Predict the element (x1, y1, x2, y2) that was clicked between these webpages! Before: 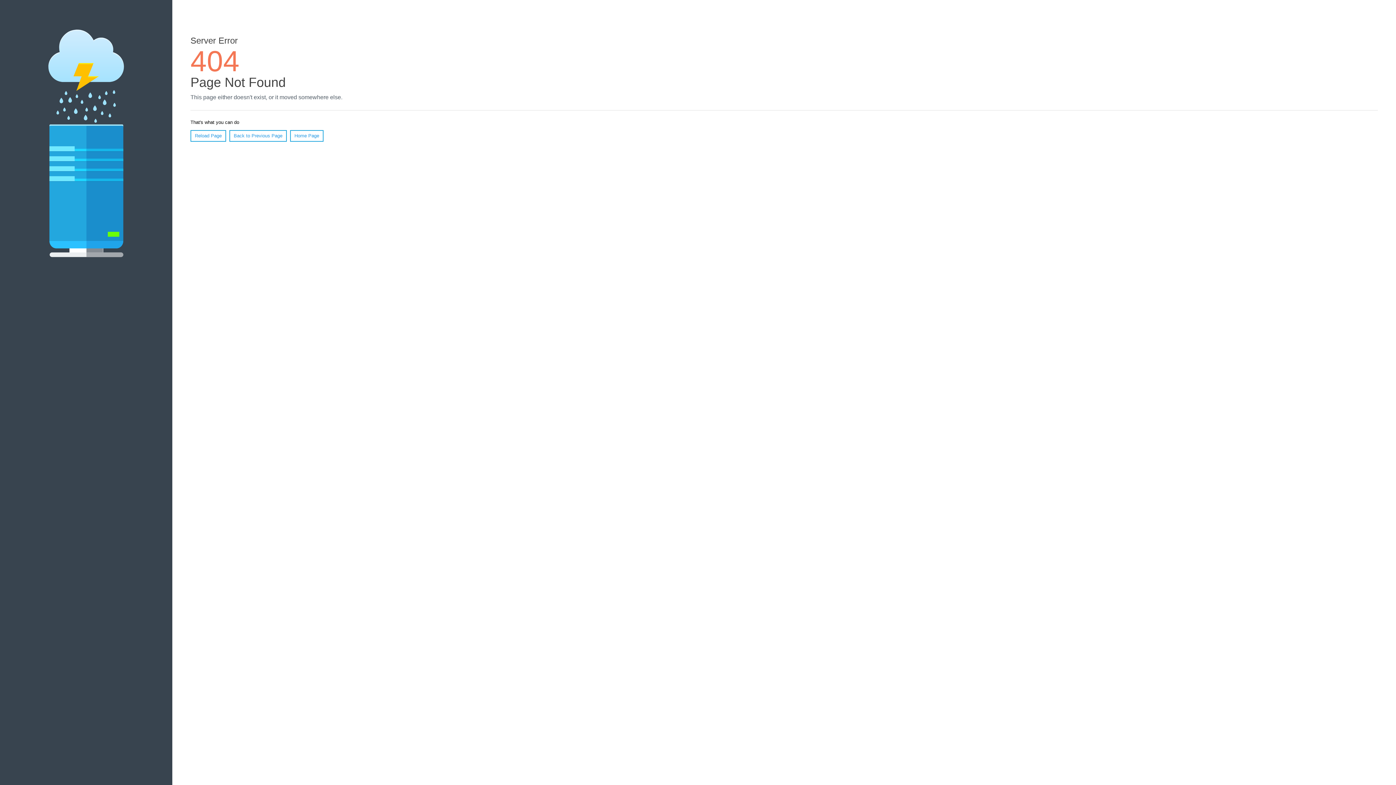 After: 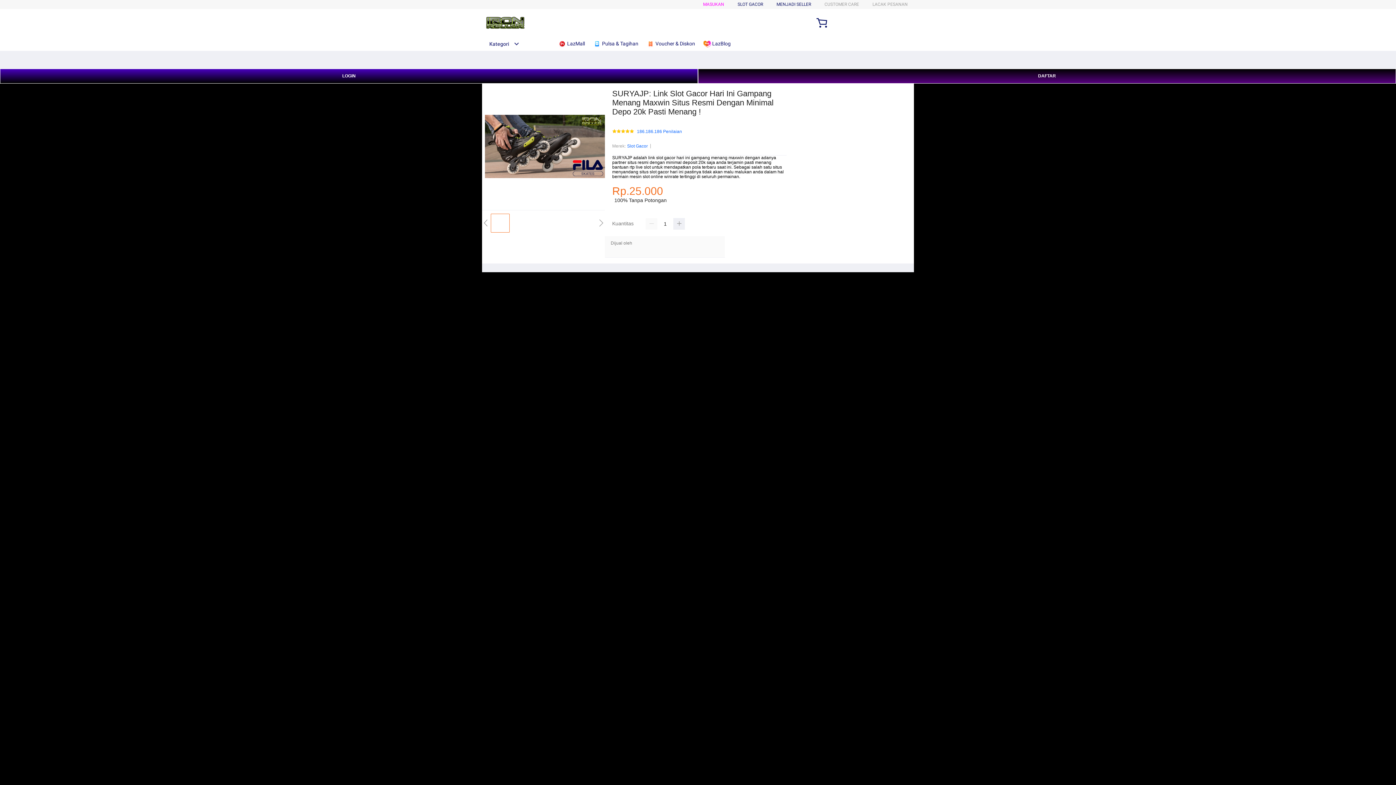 Action: label: Home Page bbox: (290, 130, 323, 141)